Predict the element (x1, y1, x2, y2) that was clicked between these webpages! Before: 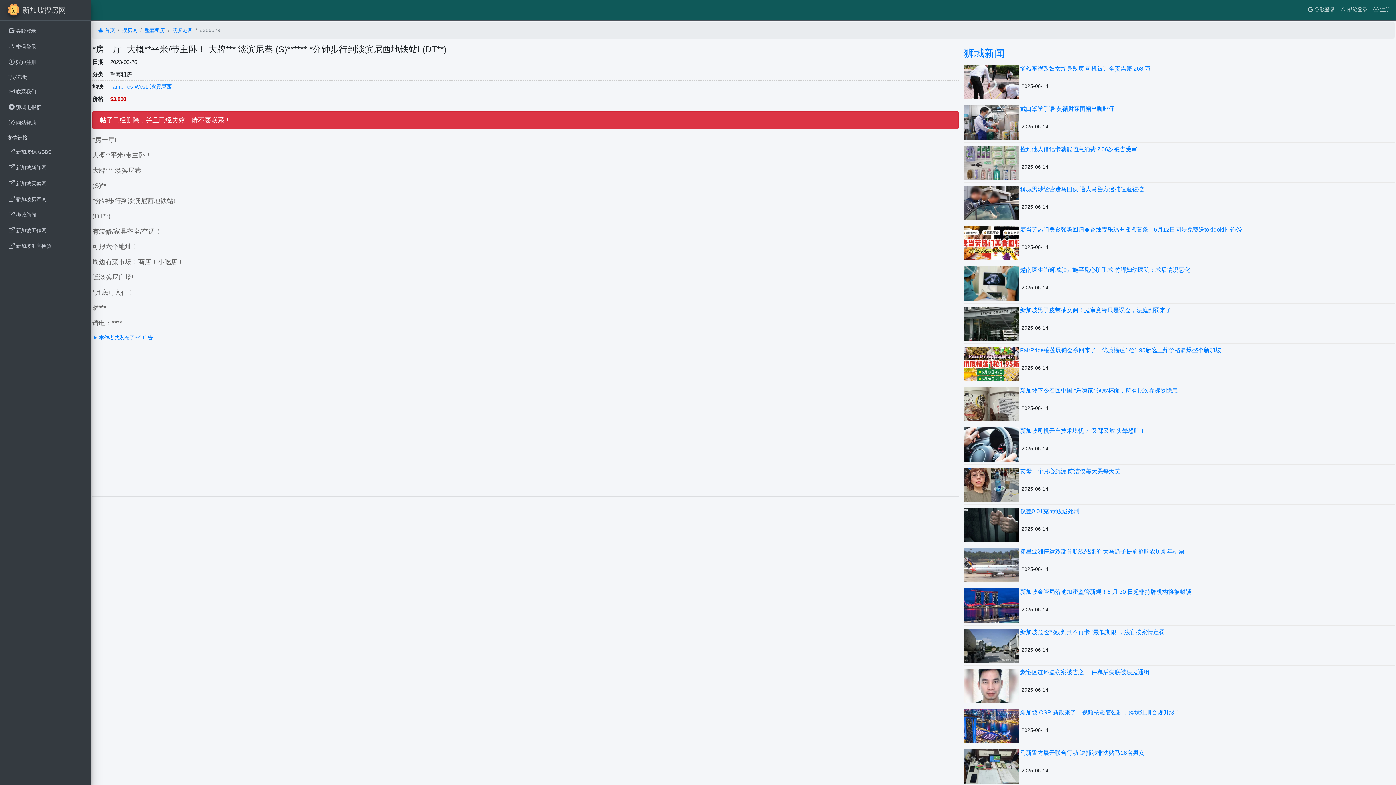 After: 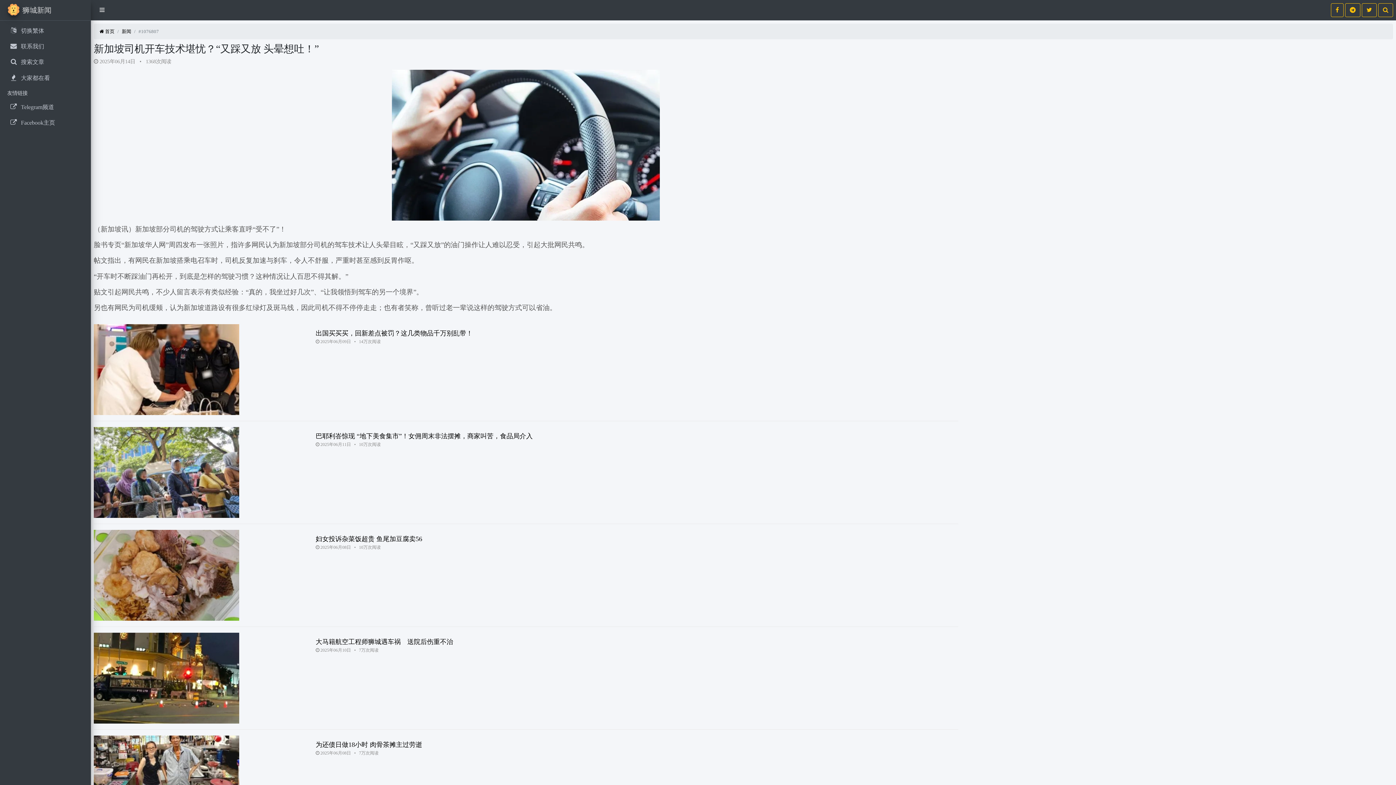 Action: bbox: (964, 427, 1018, 461)